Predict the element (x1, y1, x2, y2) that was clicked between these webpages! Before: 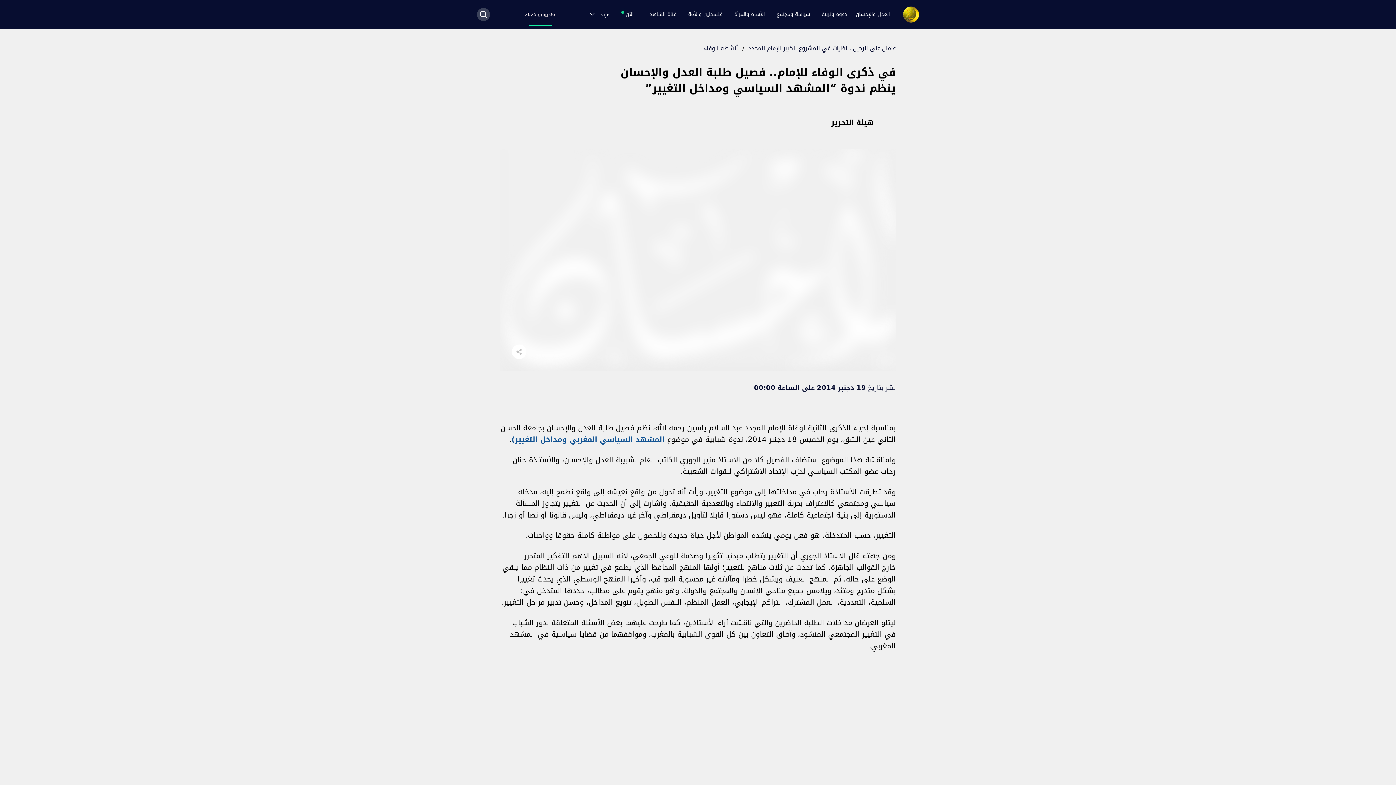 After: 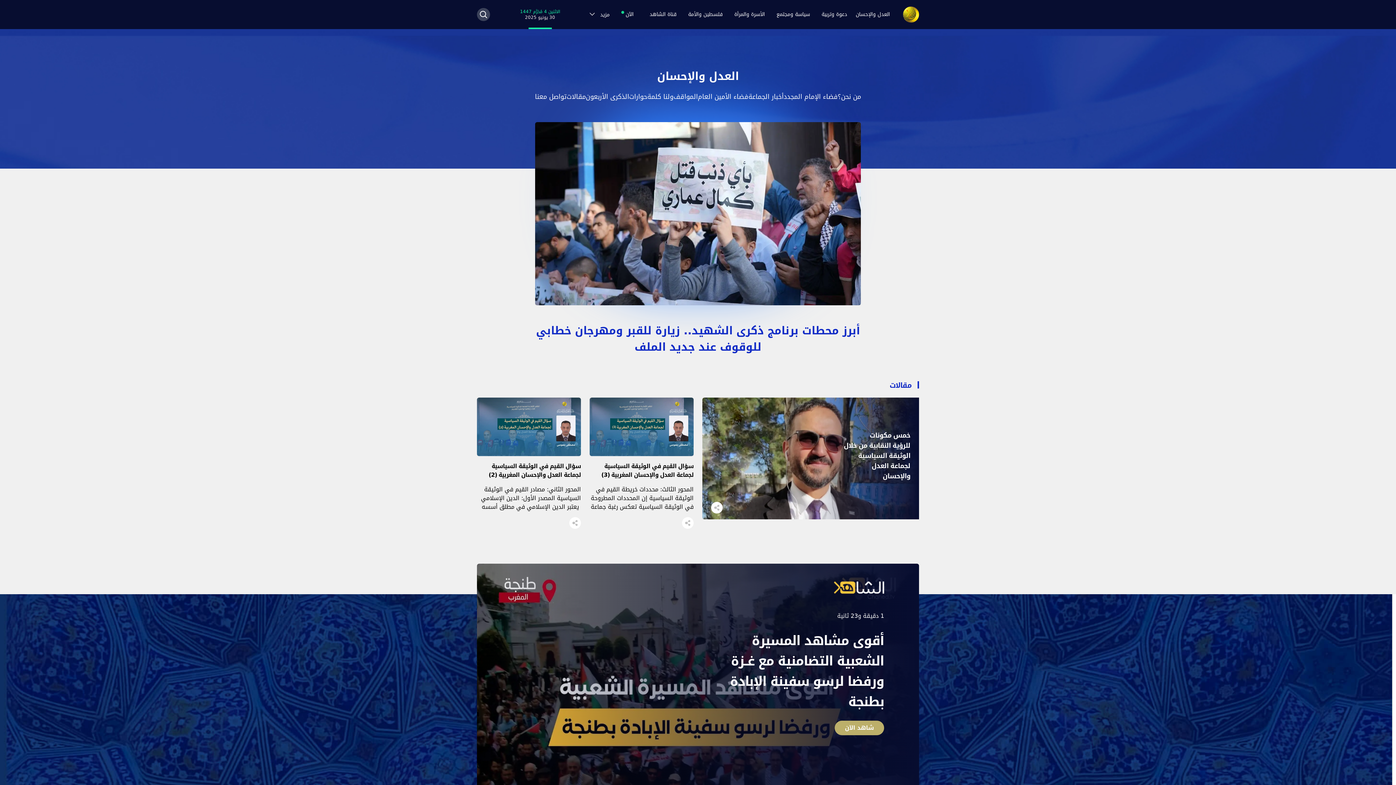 Action: label: العدل والإحسان bbox: (851, 7, 894, 21)